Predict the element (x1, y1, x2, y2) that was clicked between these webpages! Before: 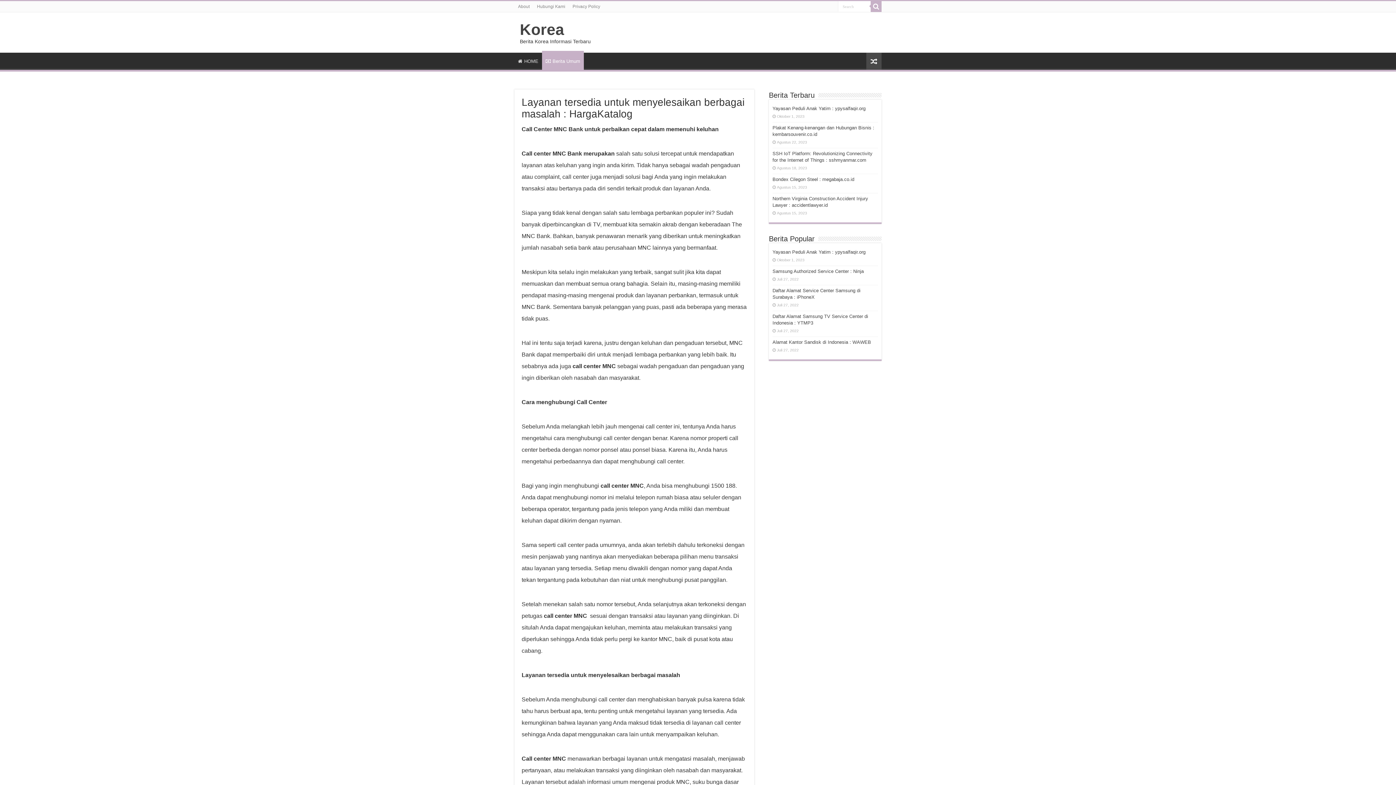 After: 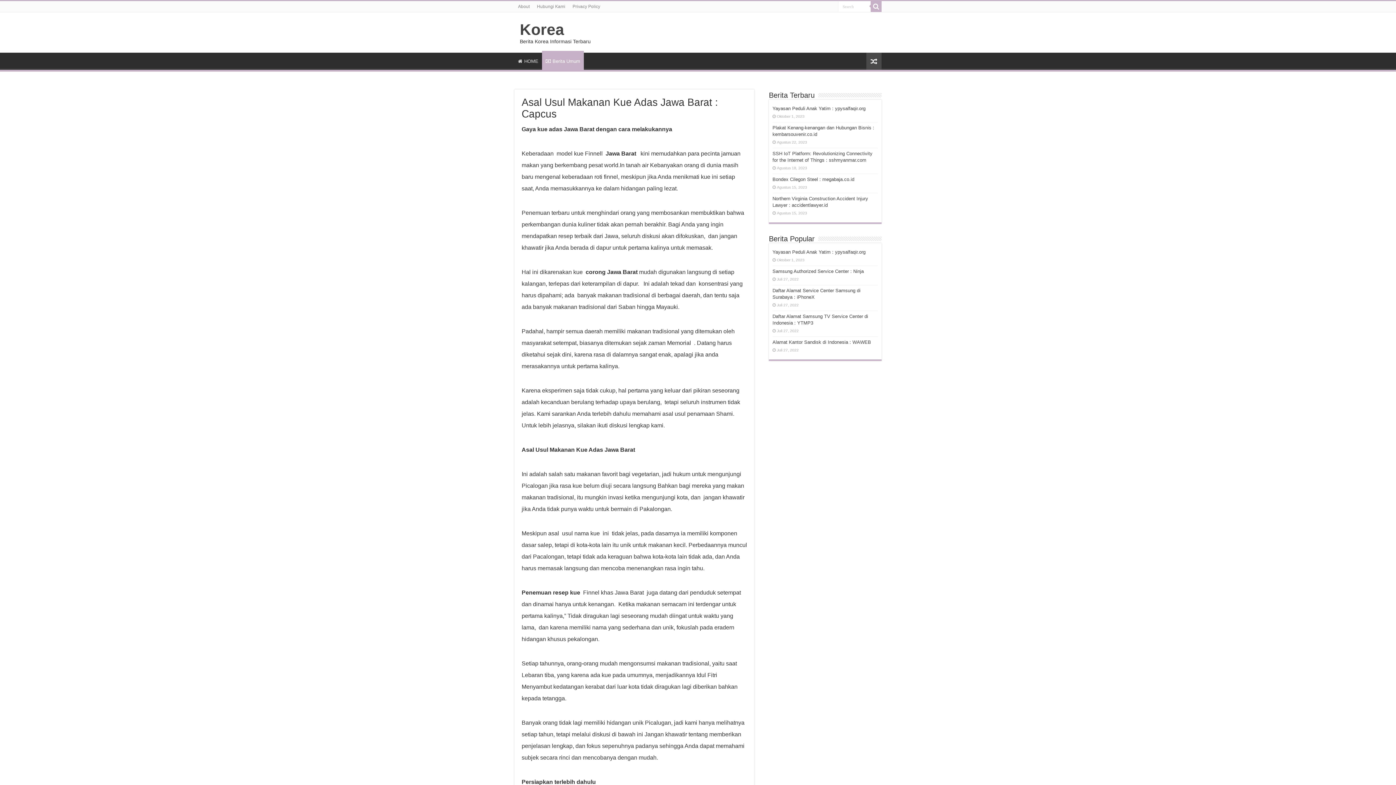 Action: bbox: (866, 52, 881, 69)